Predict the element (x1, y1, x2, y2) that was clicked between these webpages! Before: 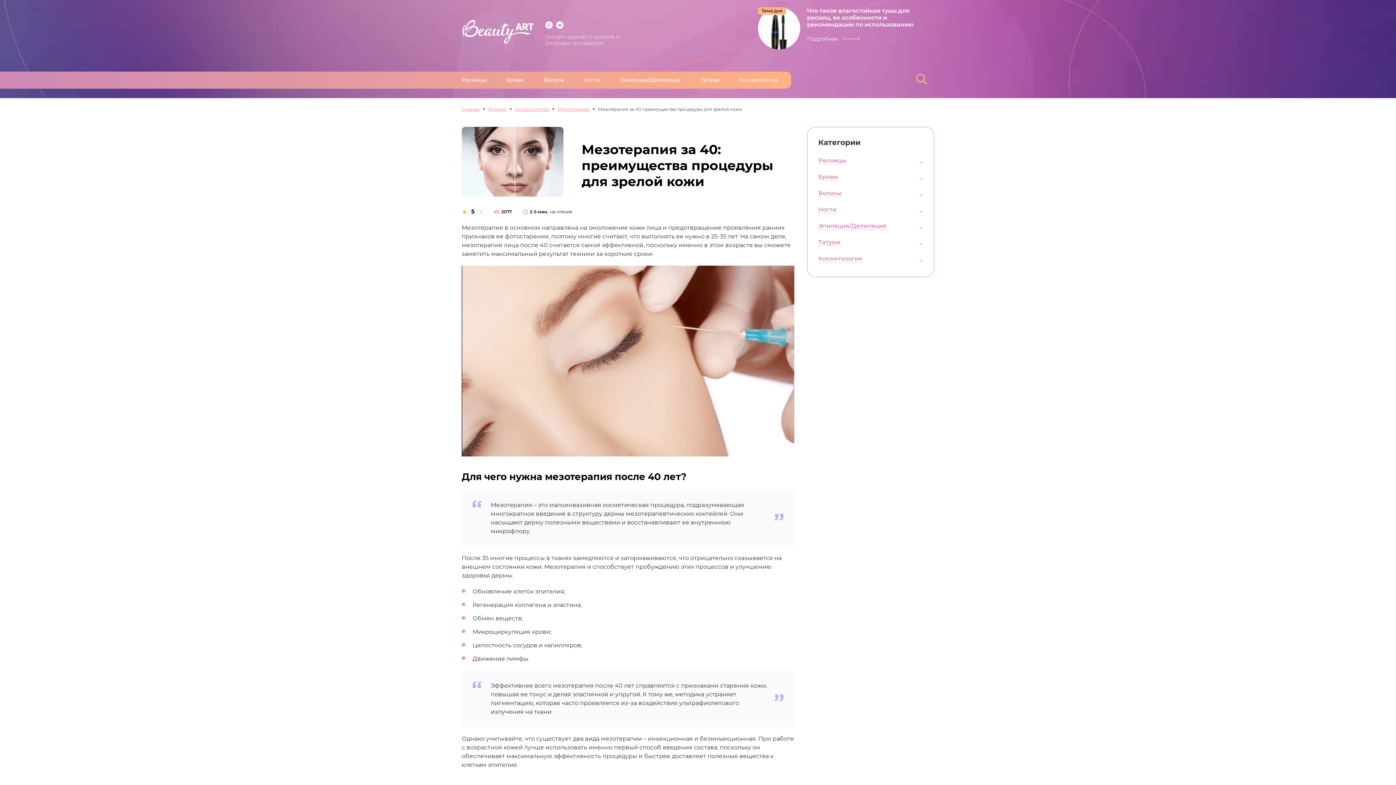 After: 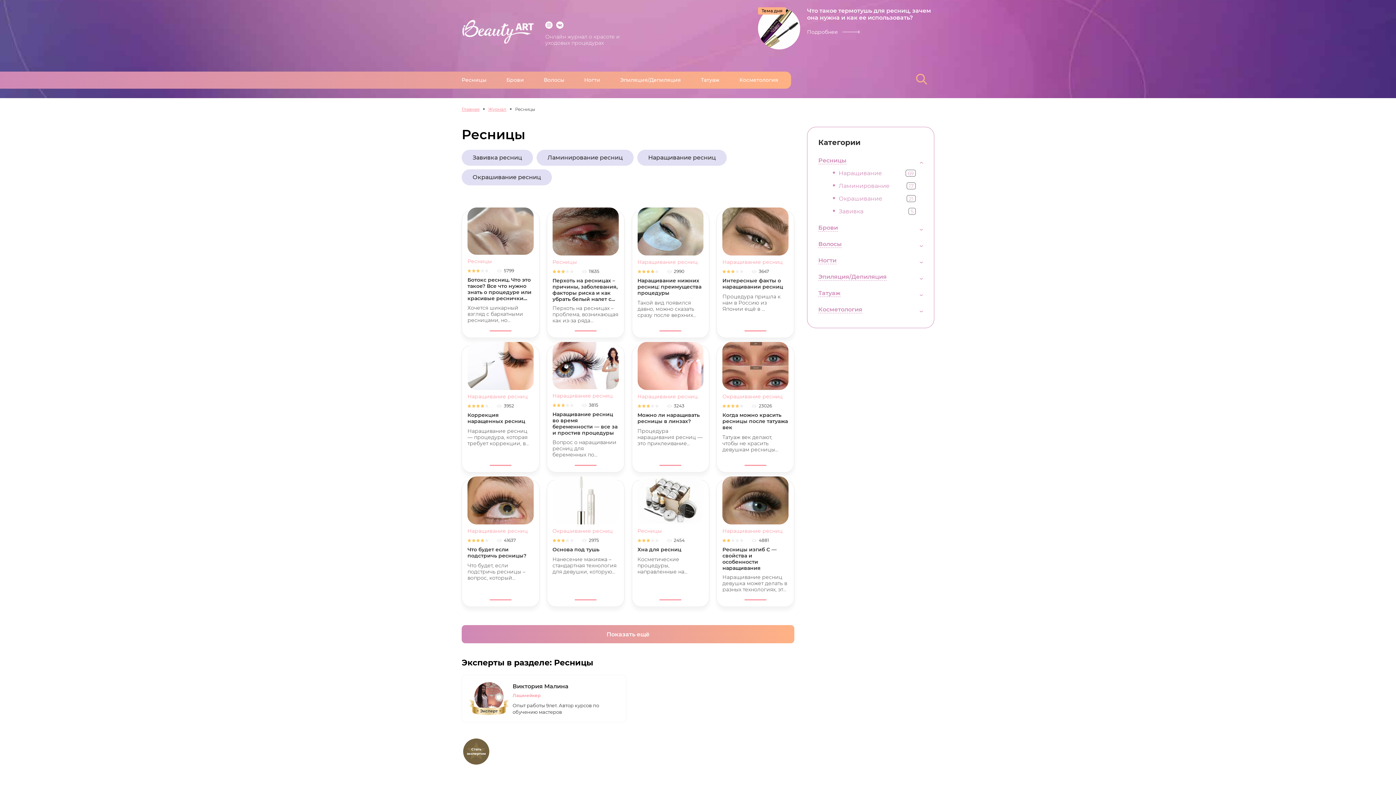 Action: bbox: (454, 71, 493, 88) label: Ресницы